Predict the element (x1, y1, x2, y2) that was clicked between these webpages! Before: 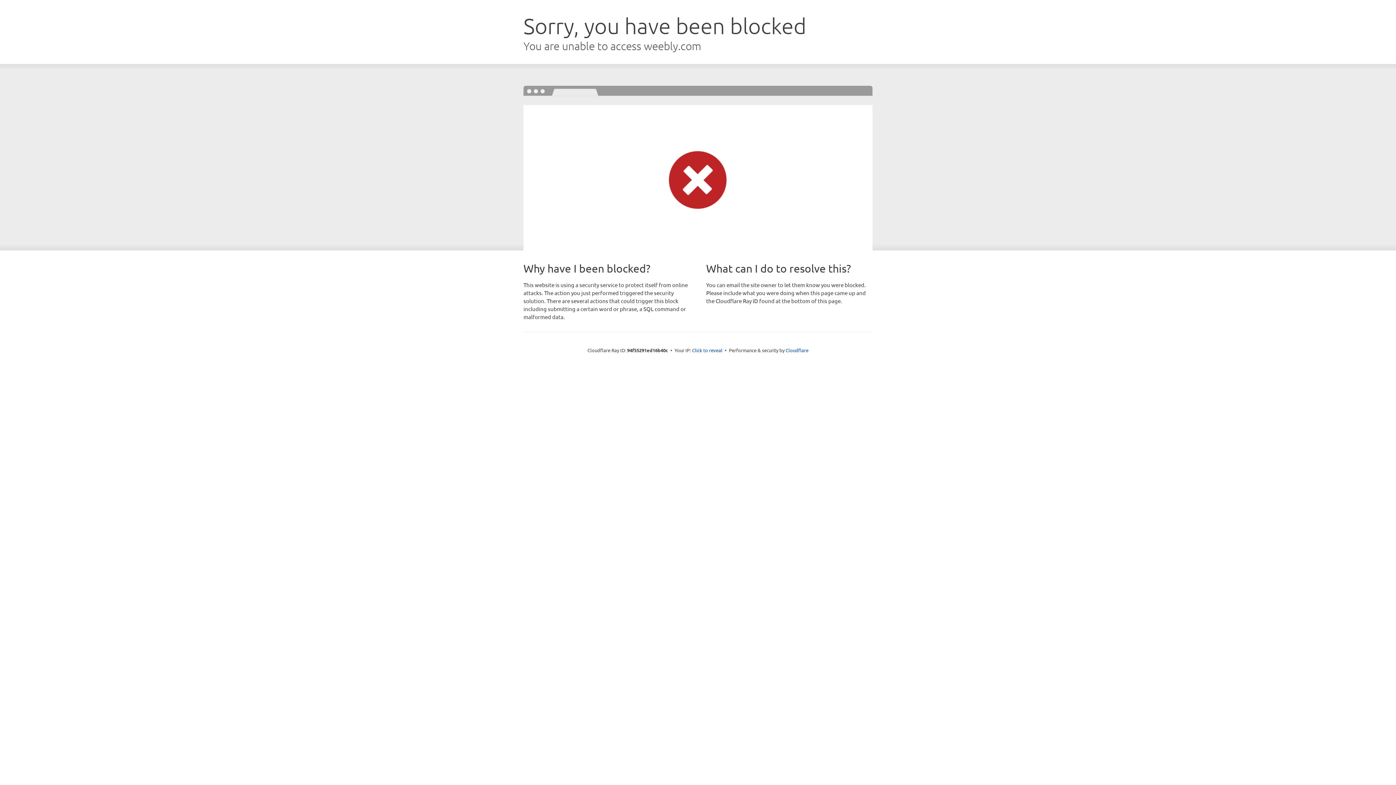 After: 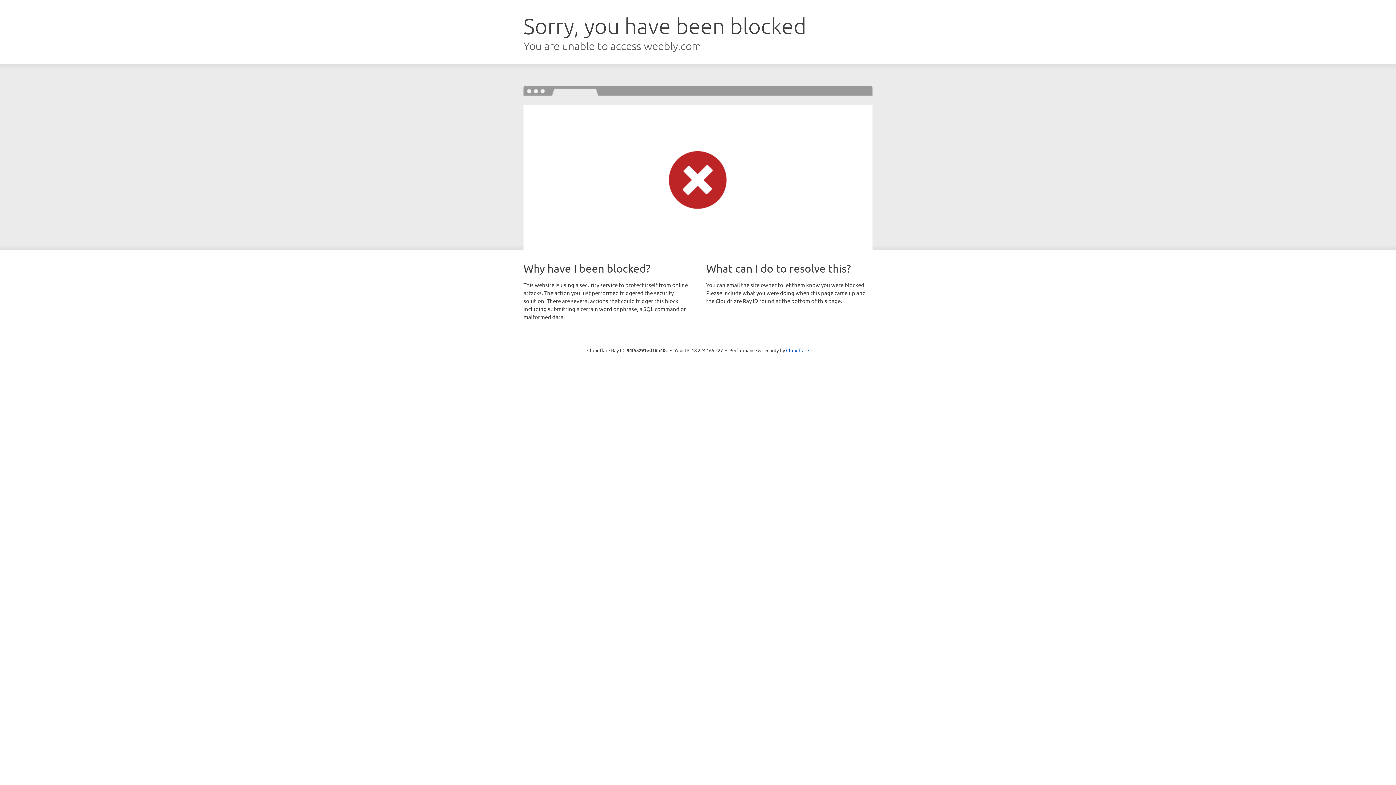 Action: label: Click to reveal bbox: (692, 346, 722, 353)